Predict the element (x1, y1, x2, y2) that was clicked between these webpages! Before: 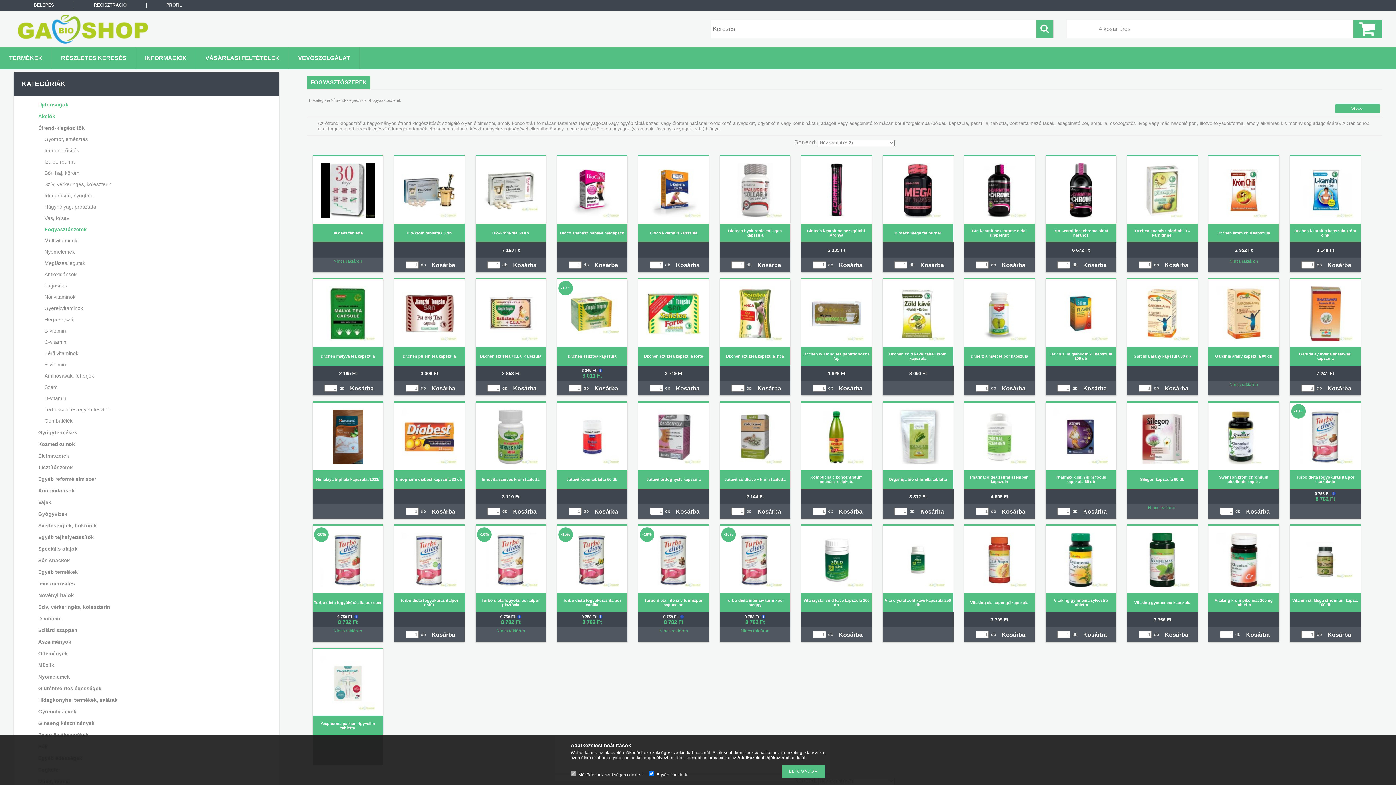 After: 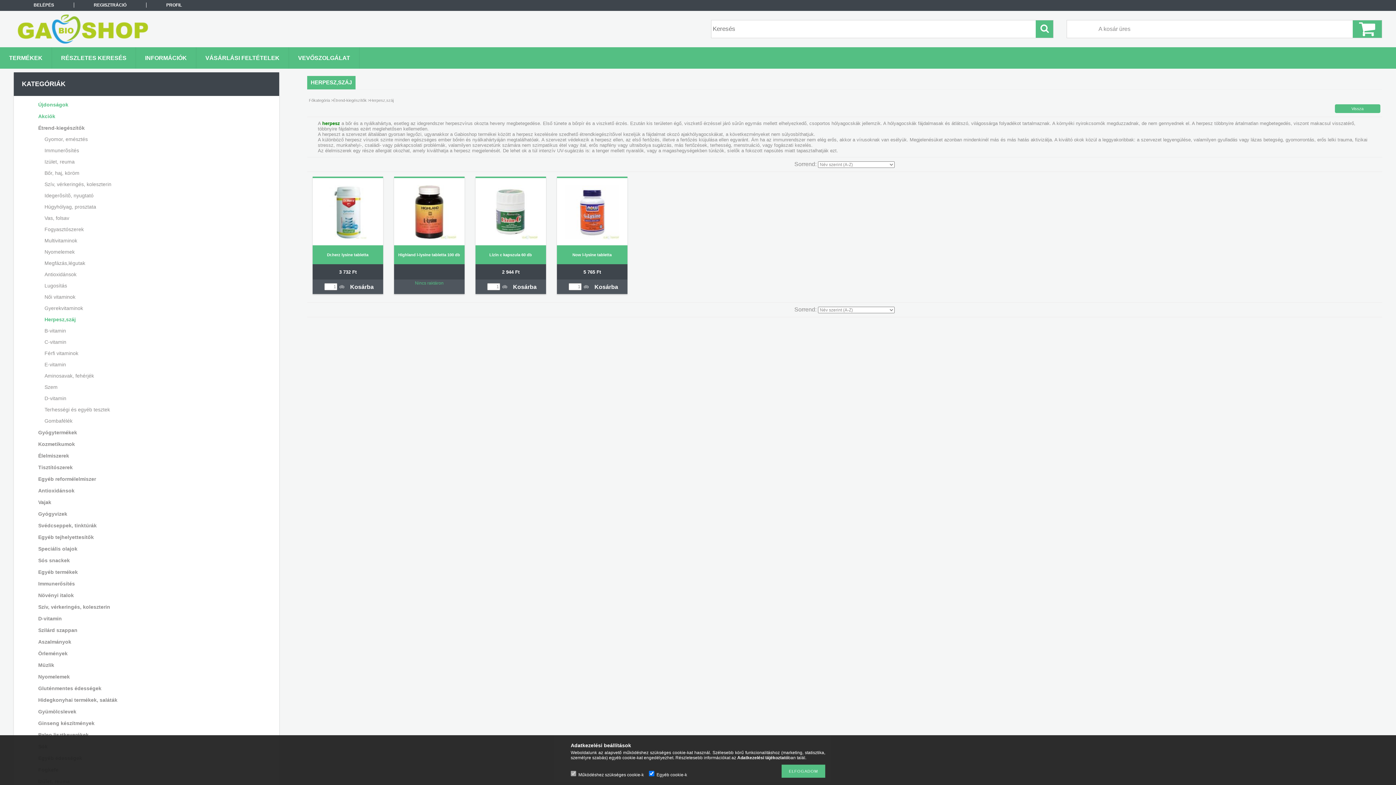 Action: bbox: (24, 314, 266, 325) label: Herpesz,száj